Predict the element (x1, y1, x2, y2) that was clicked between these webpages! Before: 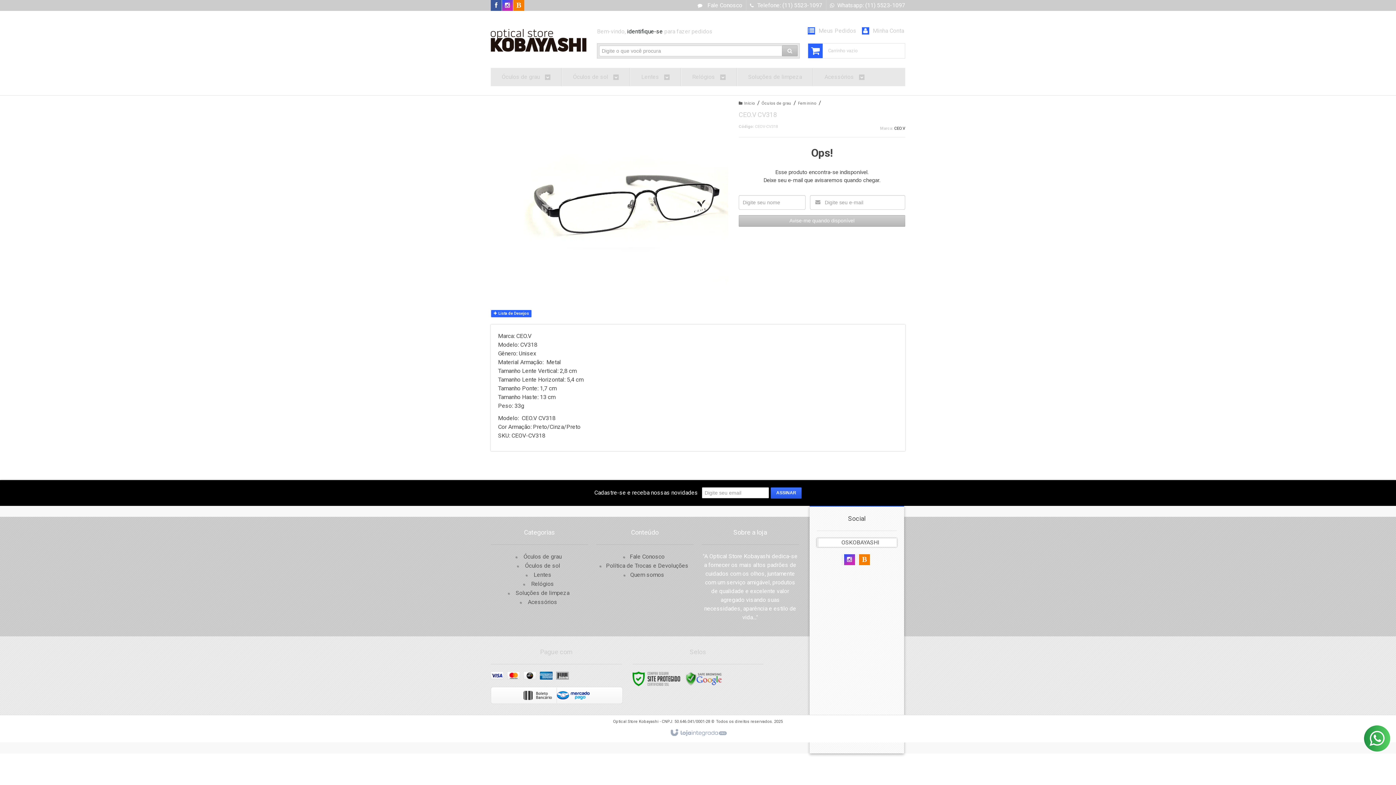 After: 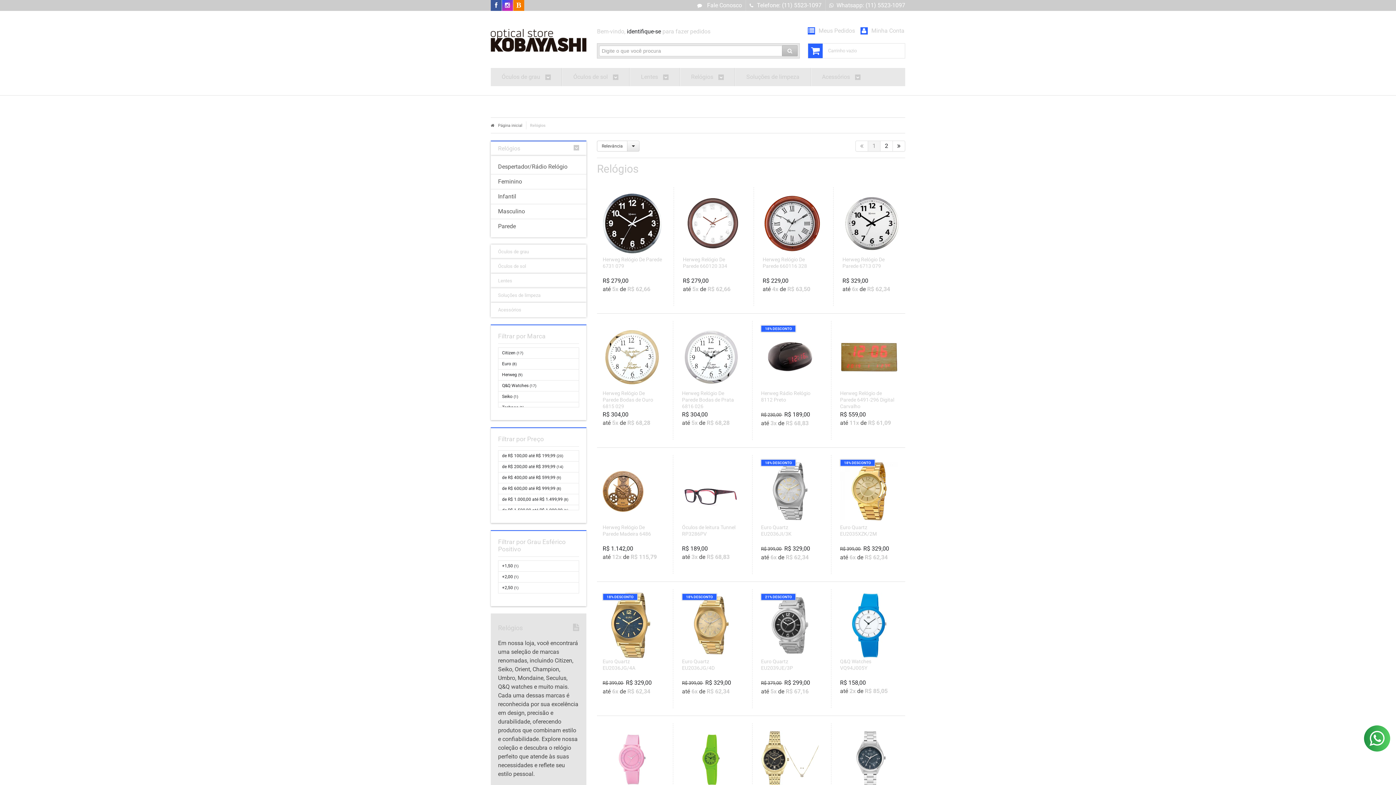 Action: label: Relógios  bbox: (692, 68, 725, 86)